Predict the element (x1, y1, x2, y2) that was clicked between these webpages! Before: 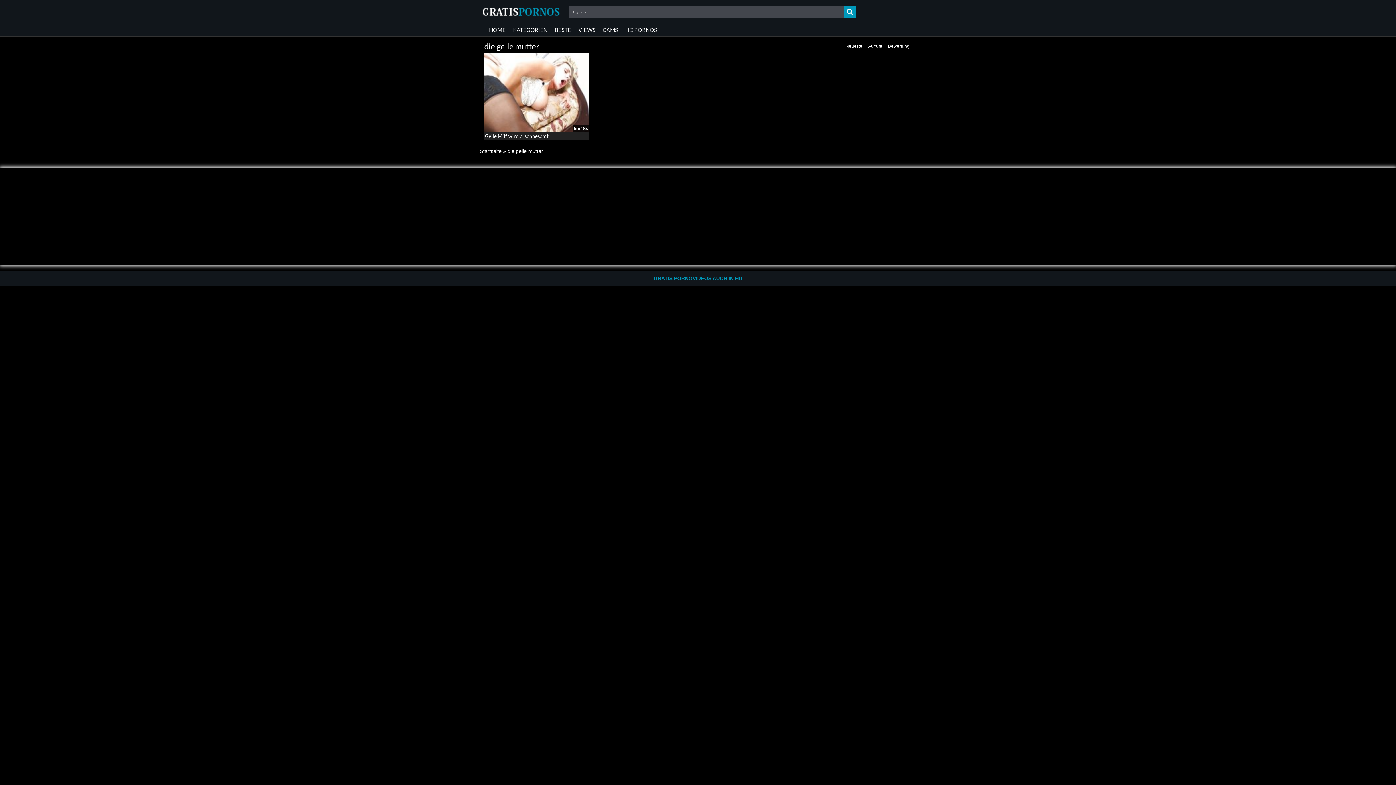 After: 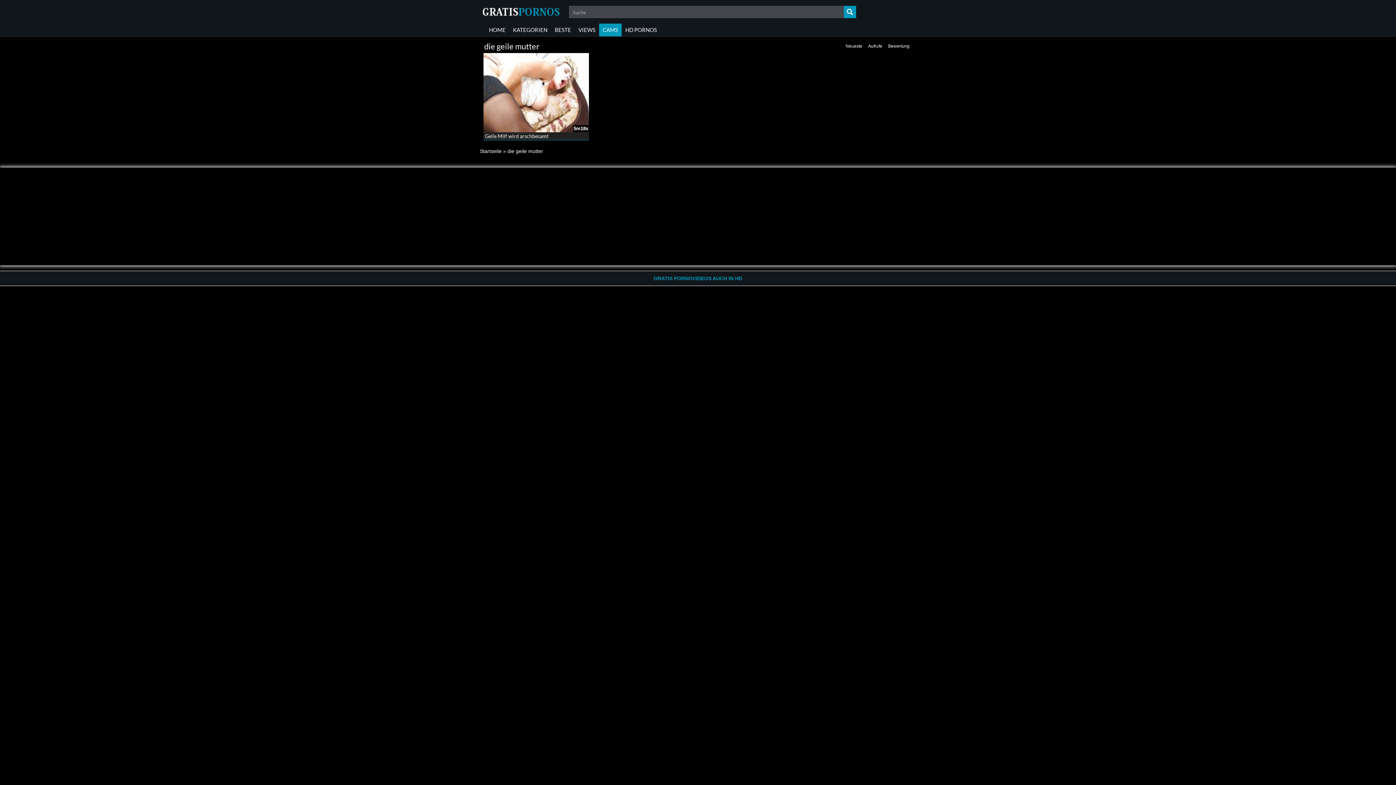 Action: bbox: (599, 23, 621, 36) label: CAMS